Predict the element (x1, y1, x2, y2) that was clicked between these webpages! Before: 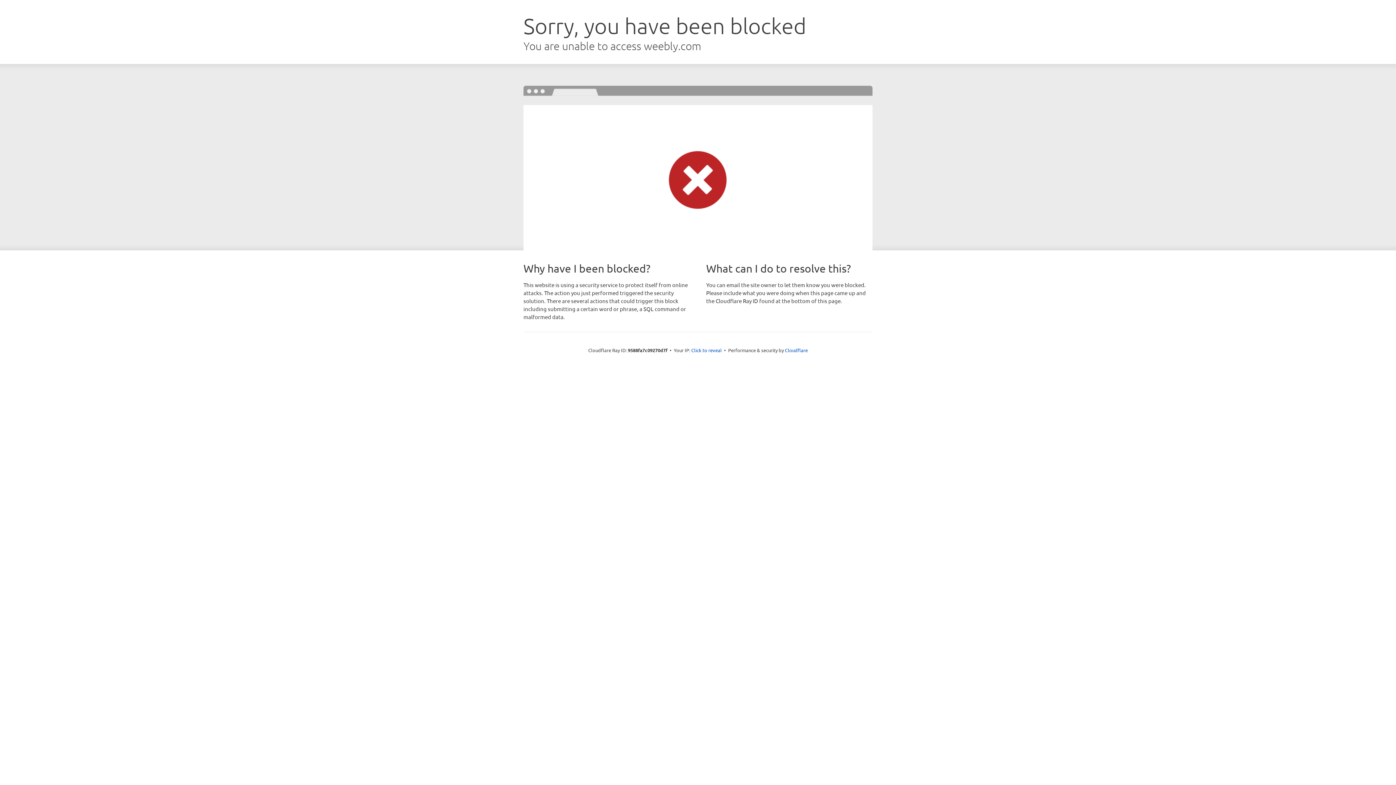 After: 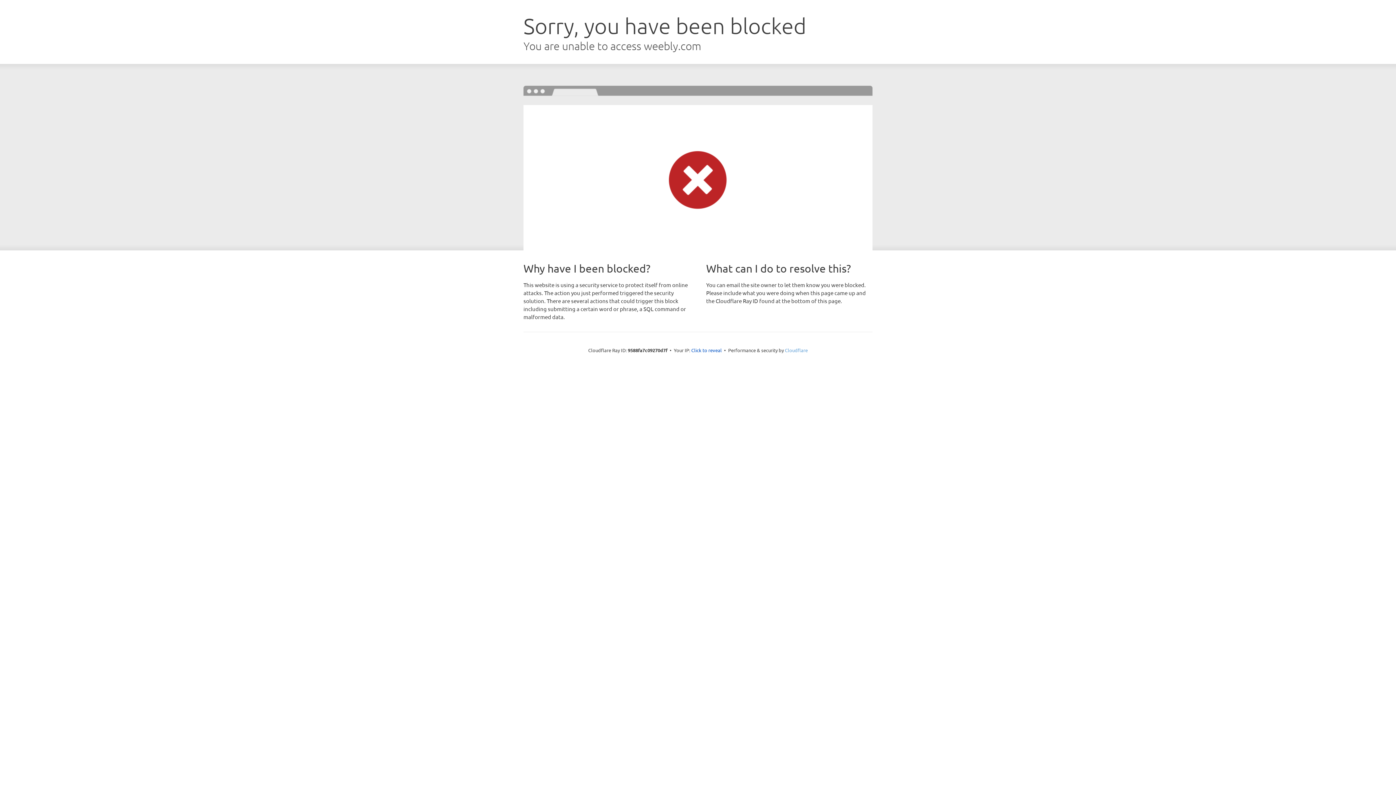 Action: label: Cloudflare bbox: (785, 347, 808, 353)